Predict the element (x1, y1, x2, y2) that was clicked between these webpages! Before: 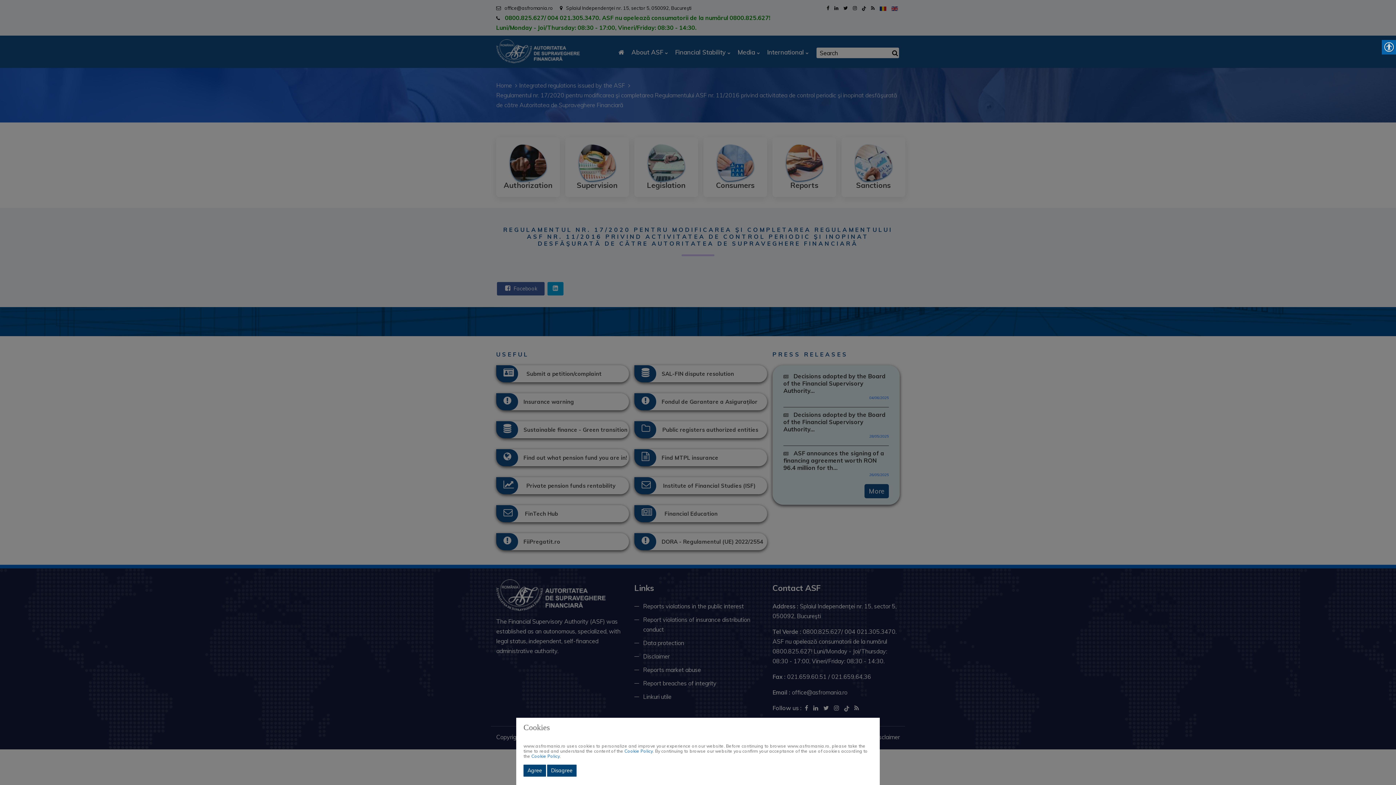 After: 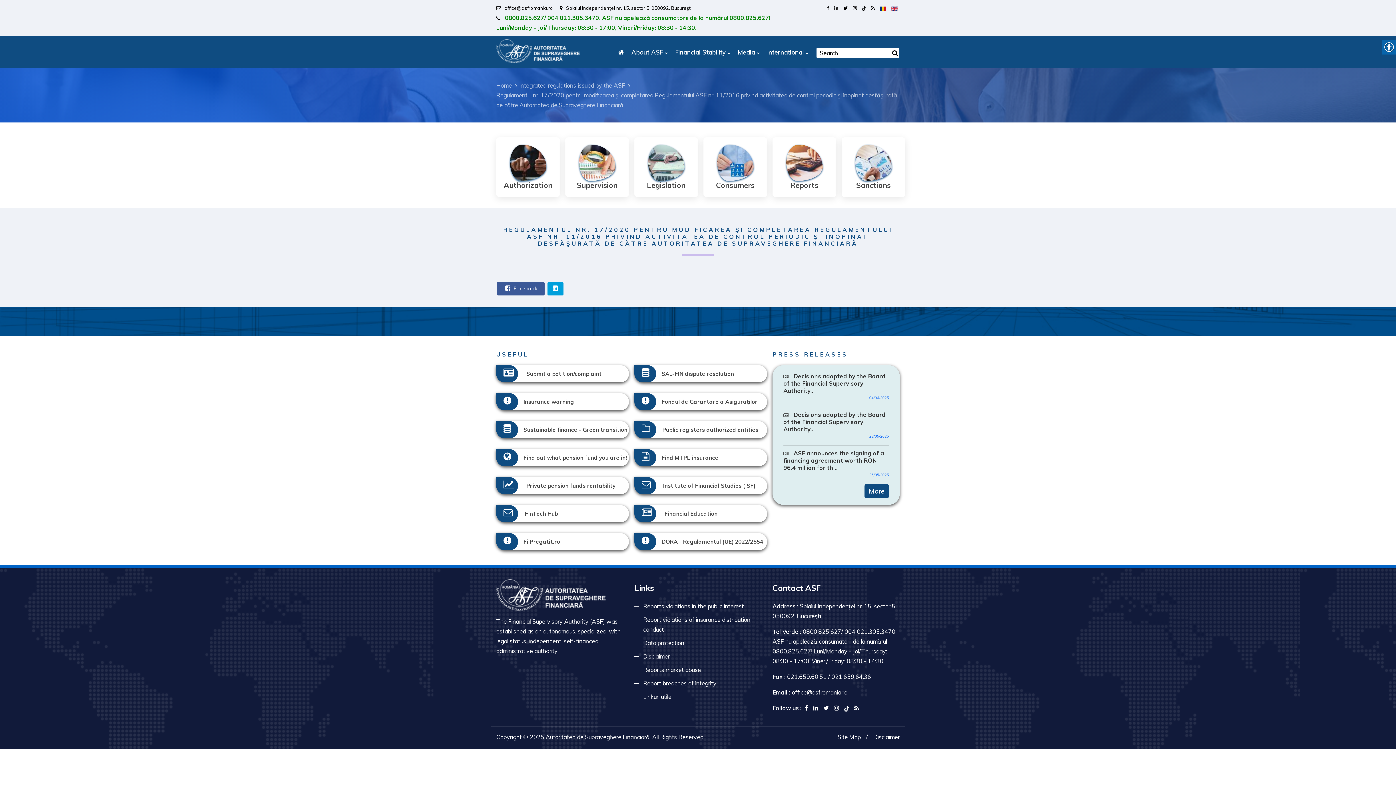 Action: bbox: (523, 765, 546, 777) label: Agree